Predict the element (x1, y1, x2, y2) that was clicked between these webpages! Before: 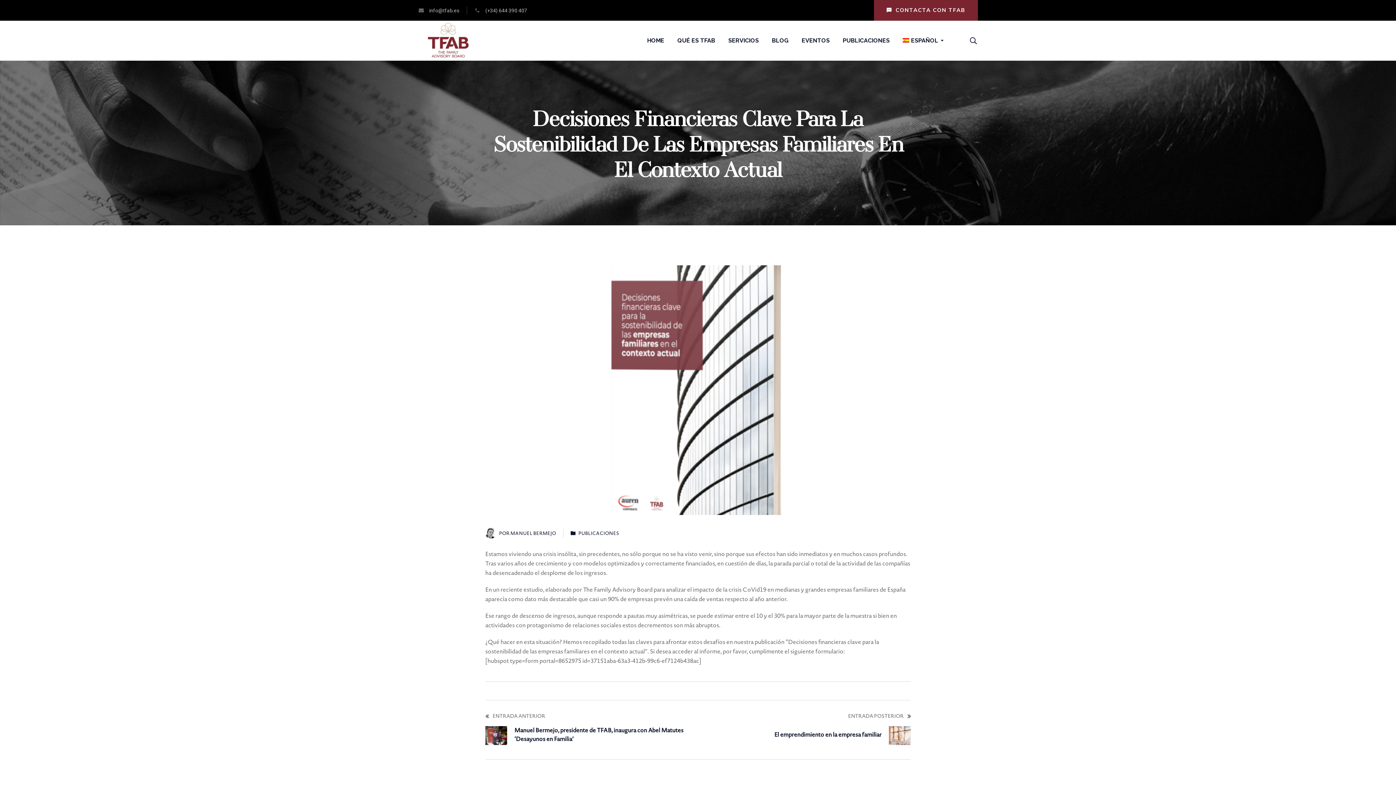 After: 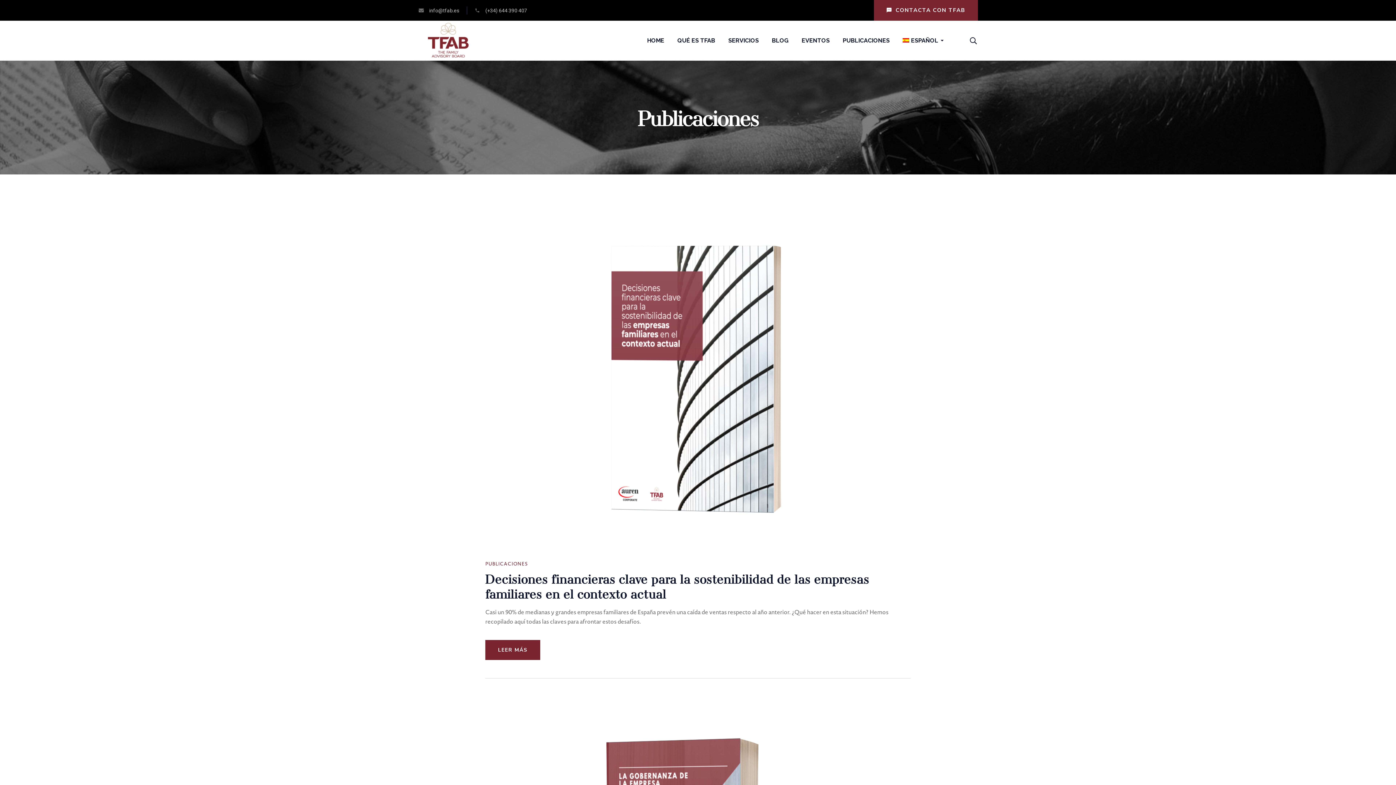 Action: bbox: (578, 531, 619, 537) label: PUBLICACIONES